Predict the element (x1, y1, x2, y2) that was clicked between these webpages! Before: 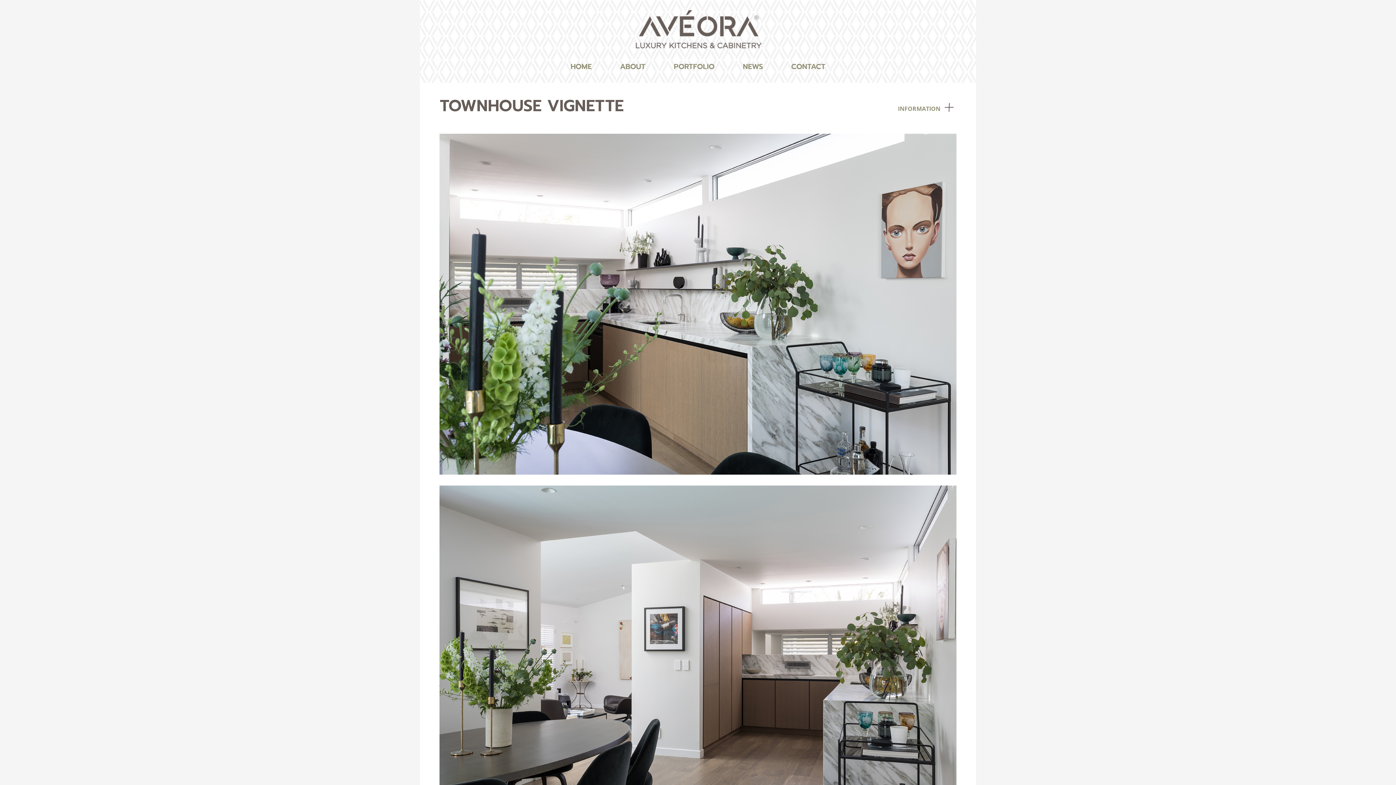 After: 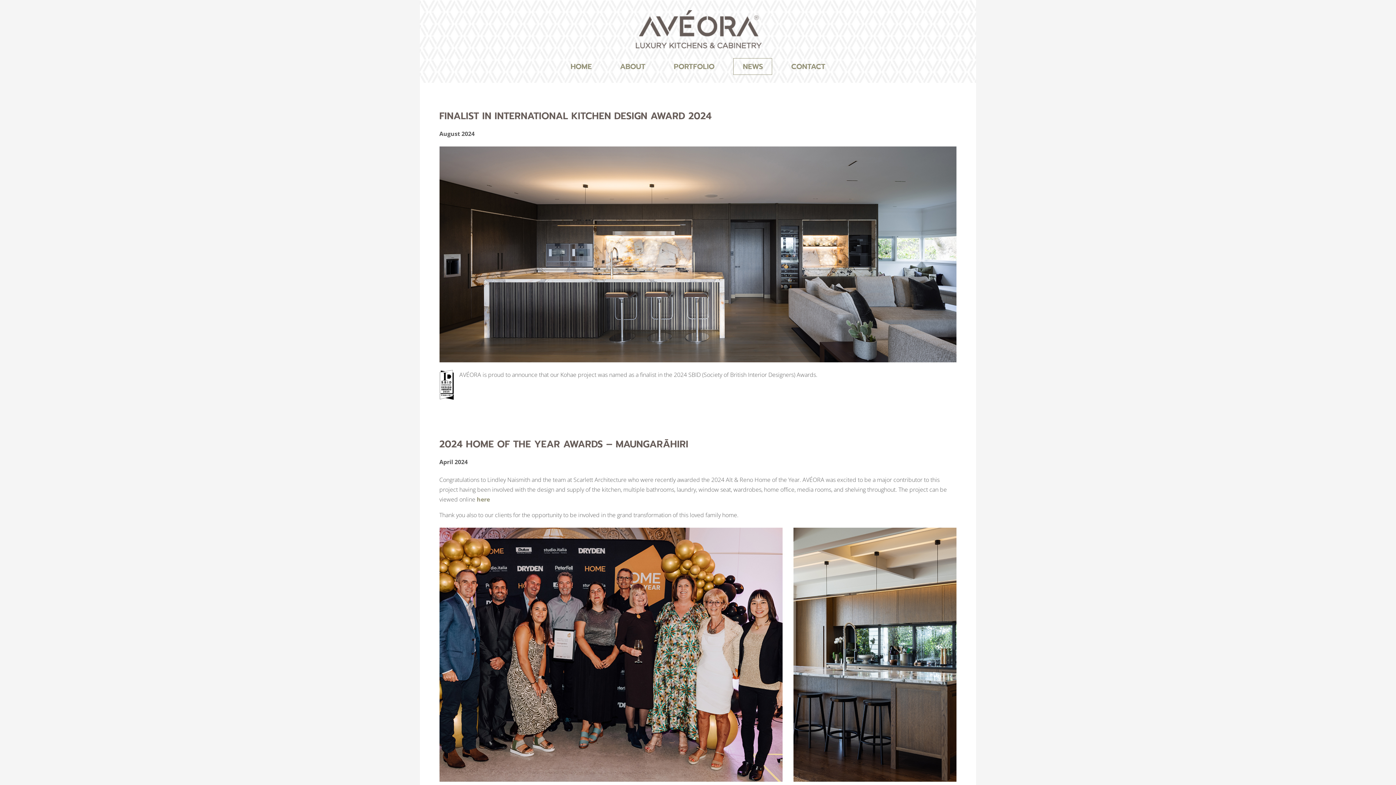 Action: bbox: (733, 58, 772, 74) label: NEWS